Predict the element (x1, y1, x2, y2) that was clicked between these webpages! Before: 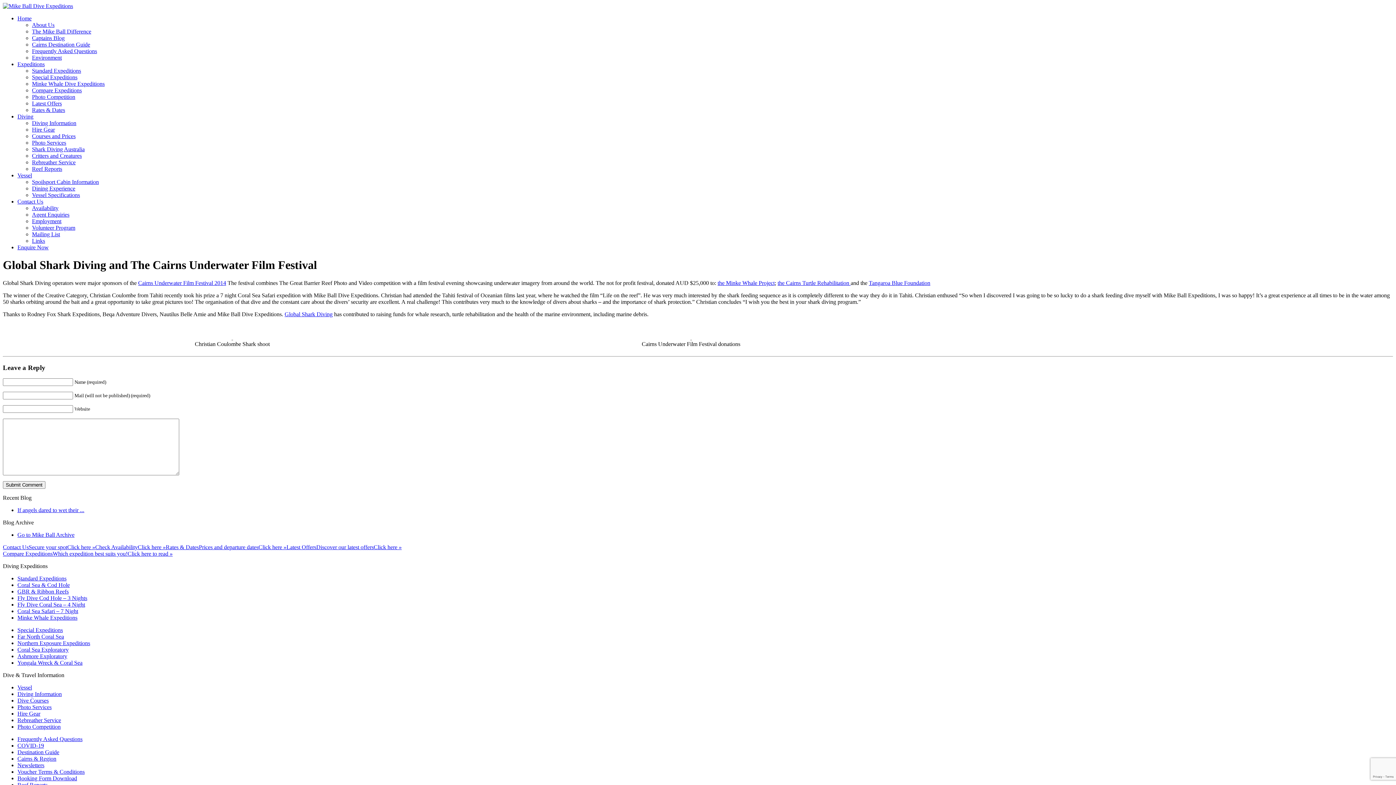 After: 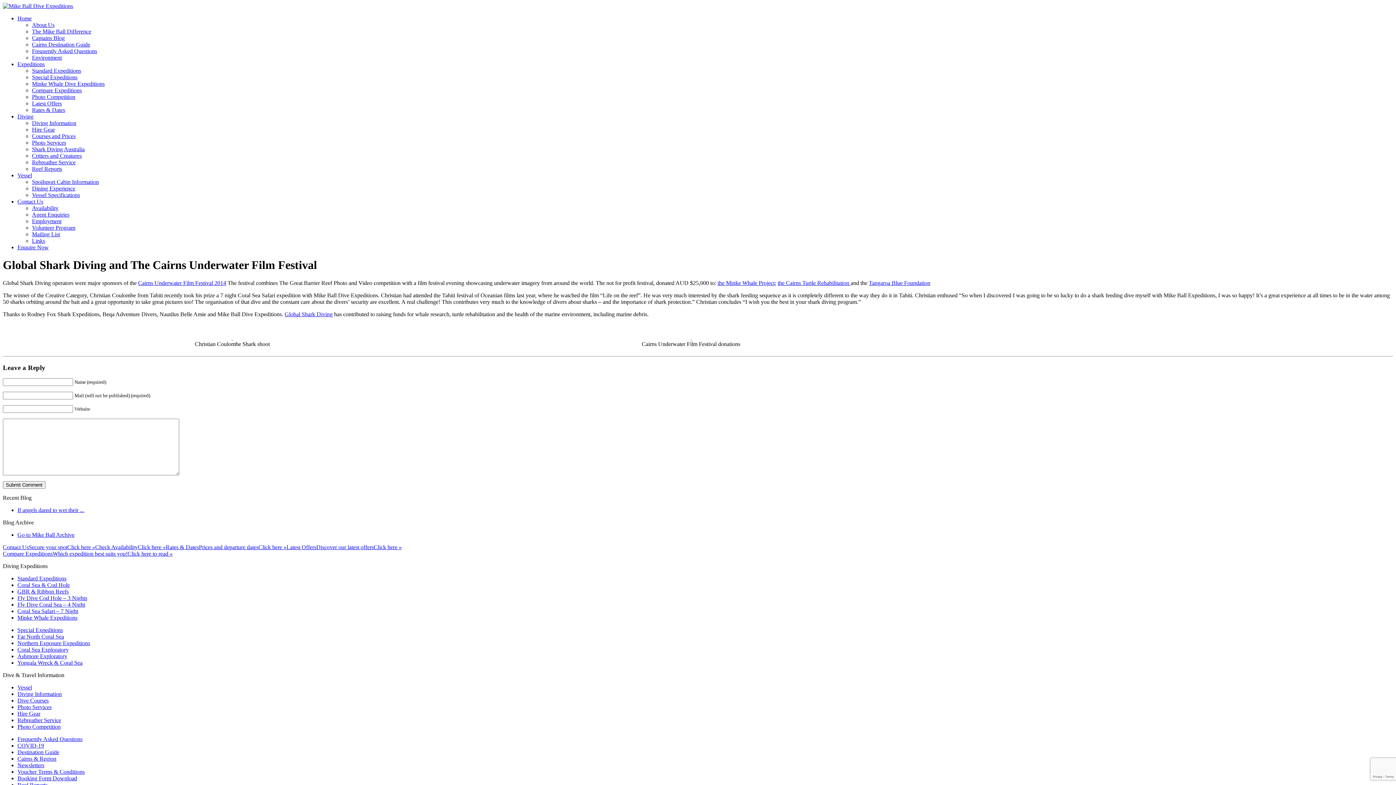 Action: label: Tangaroa Blue Foundation bbox: (869, 279, 930, 286)